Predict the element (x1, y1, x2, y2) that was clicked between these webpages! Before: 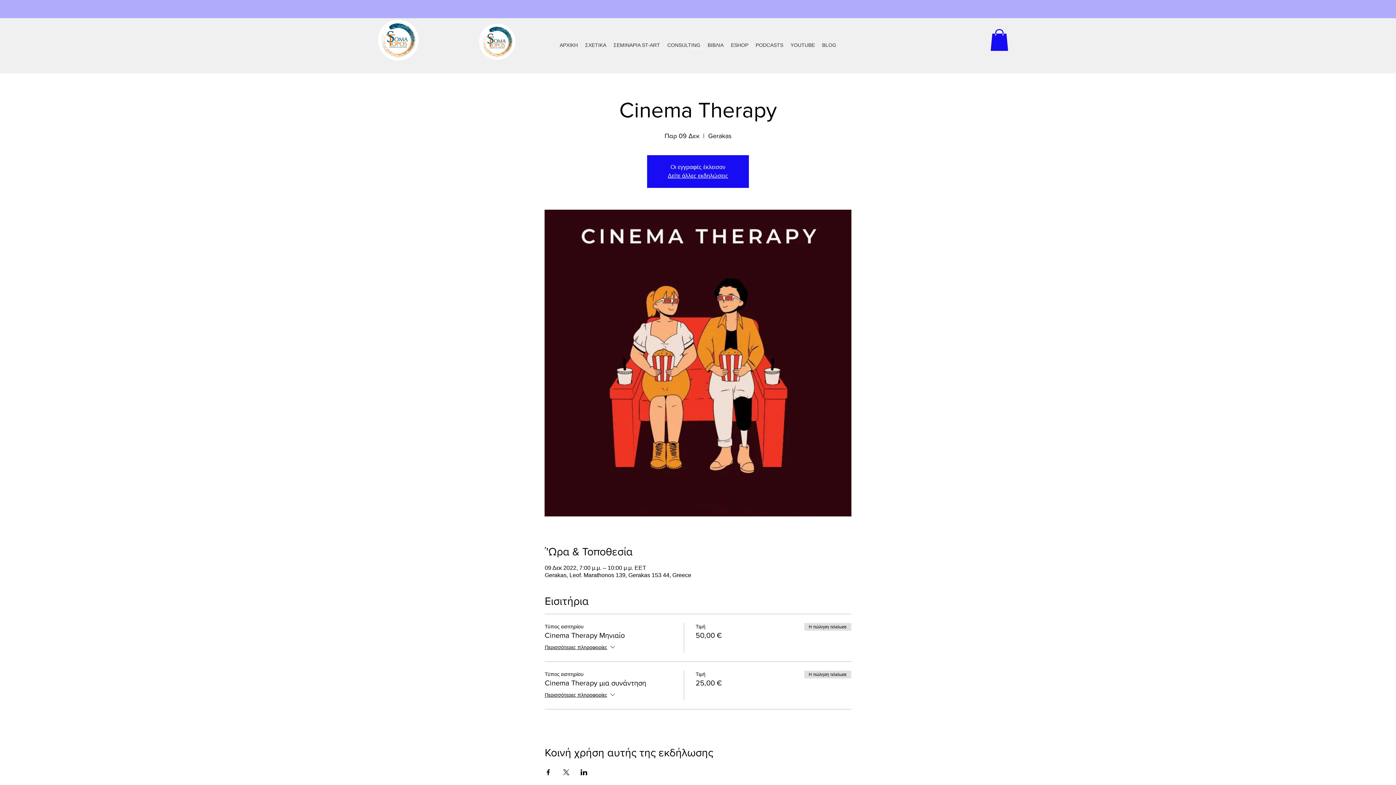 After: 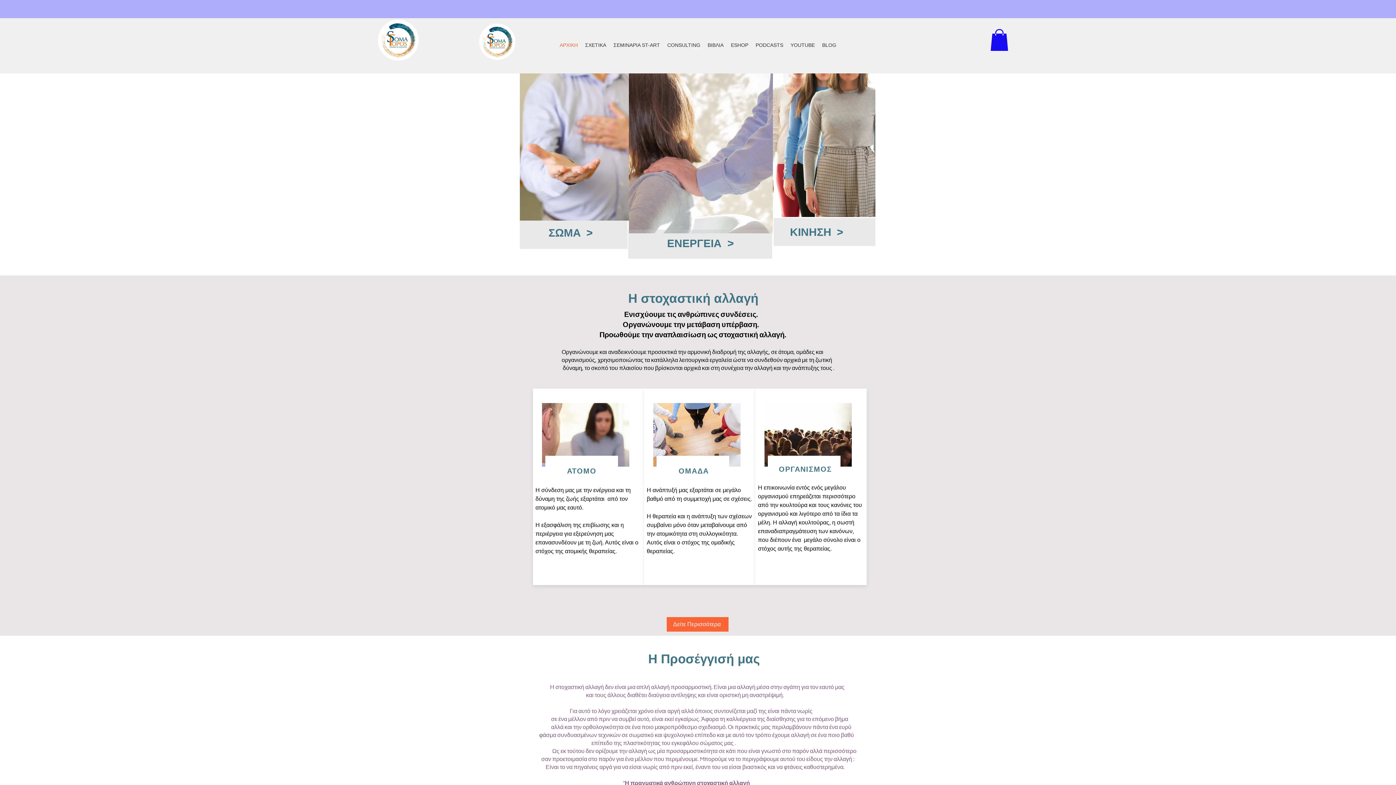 Action: bbox: (668, 172, 728, 179) label: Δείτε άλλες εκδηλώσεις